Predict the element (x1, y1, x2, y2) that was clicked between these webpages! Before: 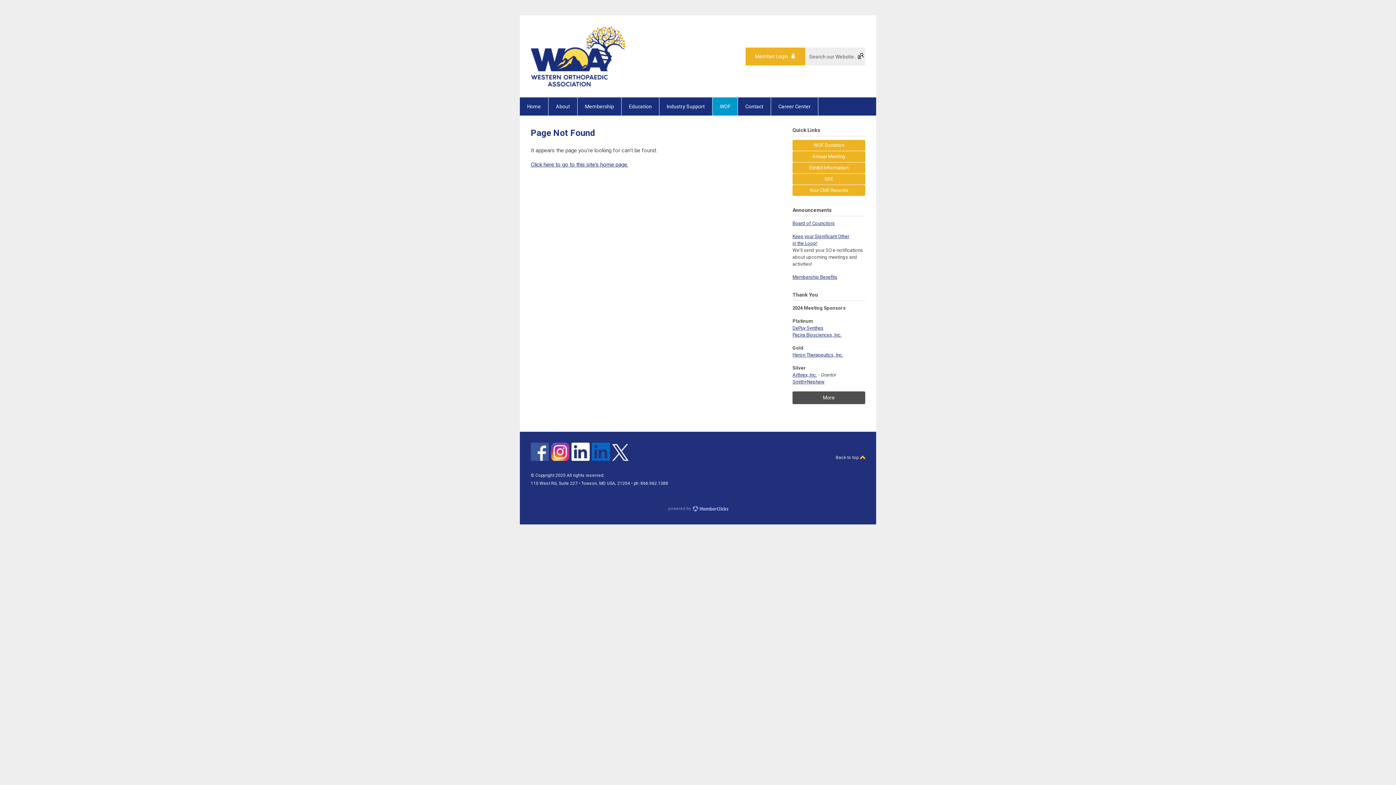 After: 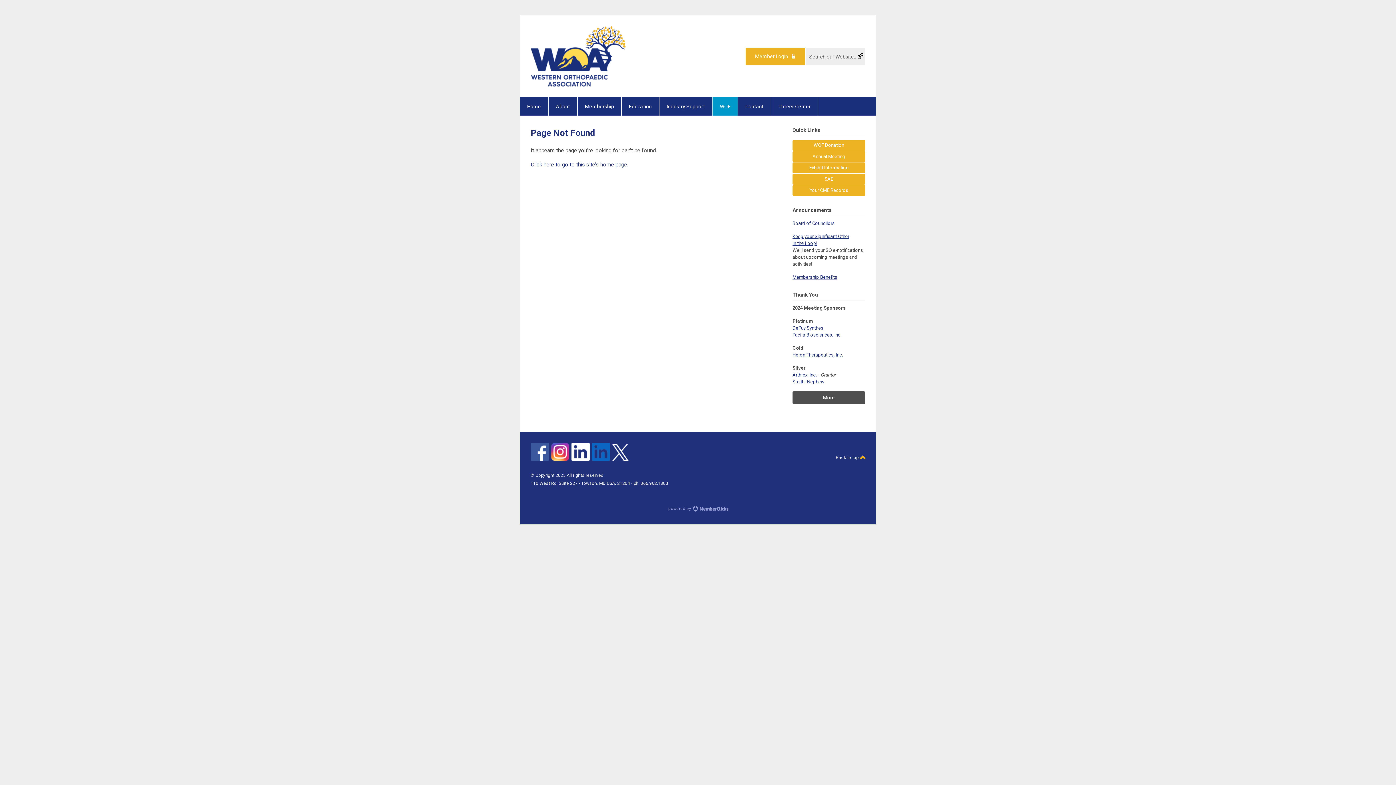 Action: bbox: (792, 220, 834, 226) label: Board of Councilors